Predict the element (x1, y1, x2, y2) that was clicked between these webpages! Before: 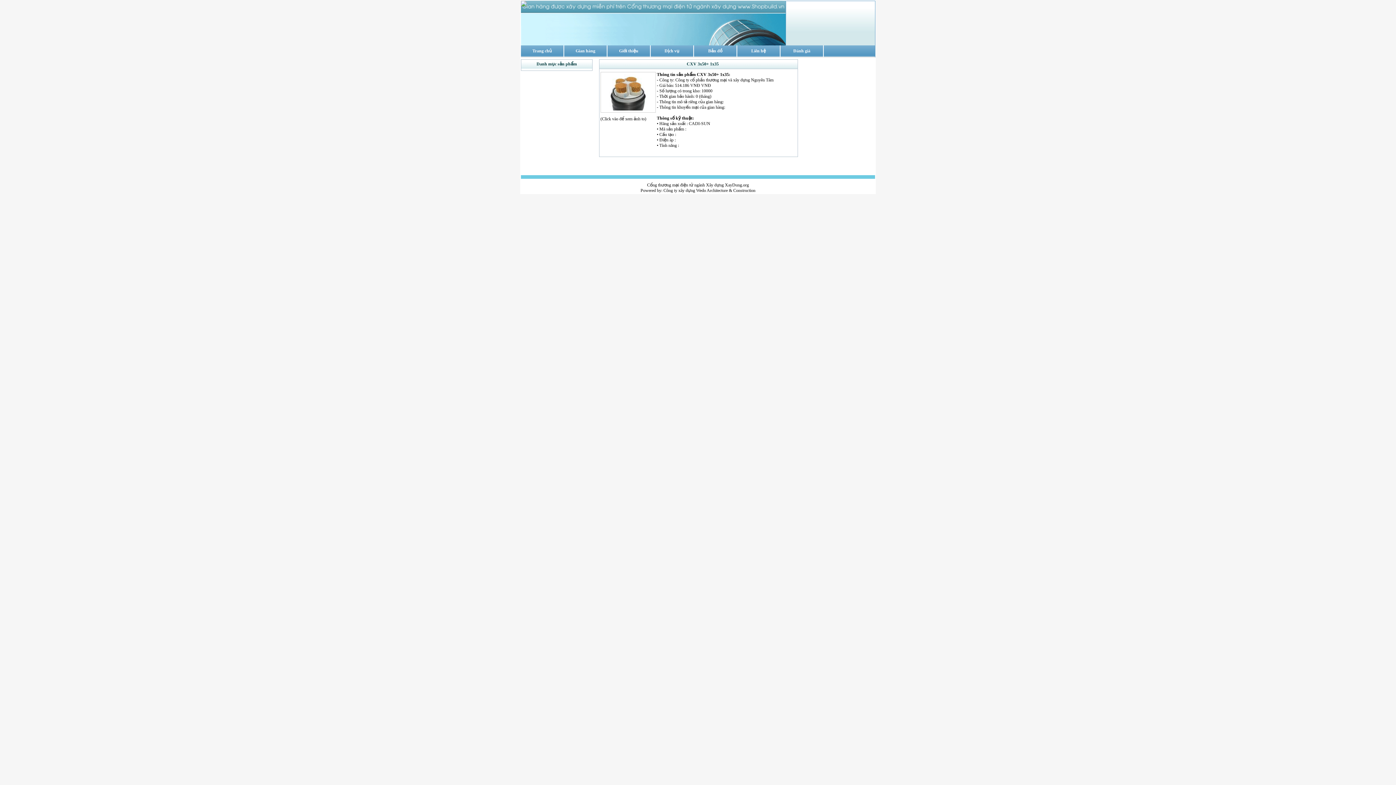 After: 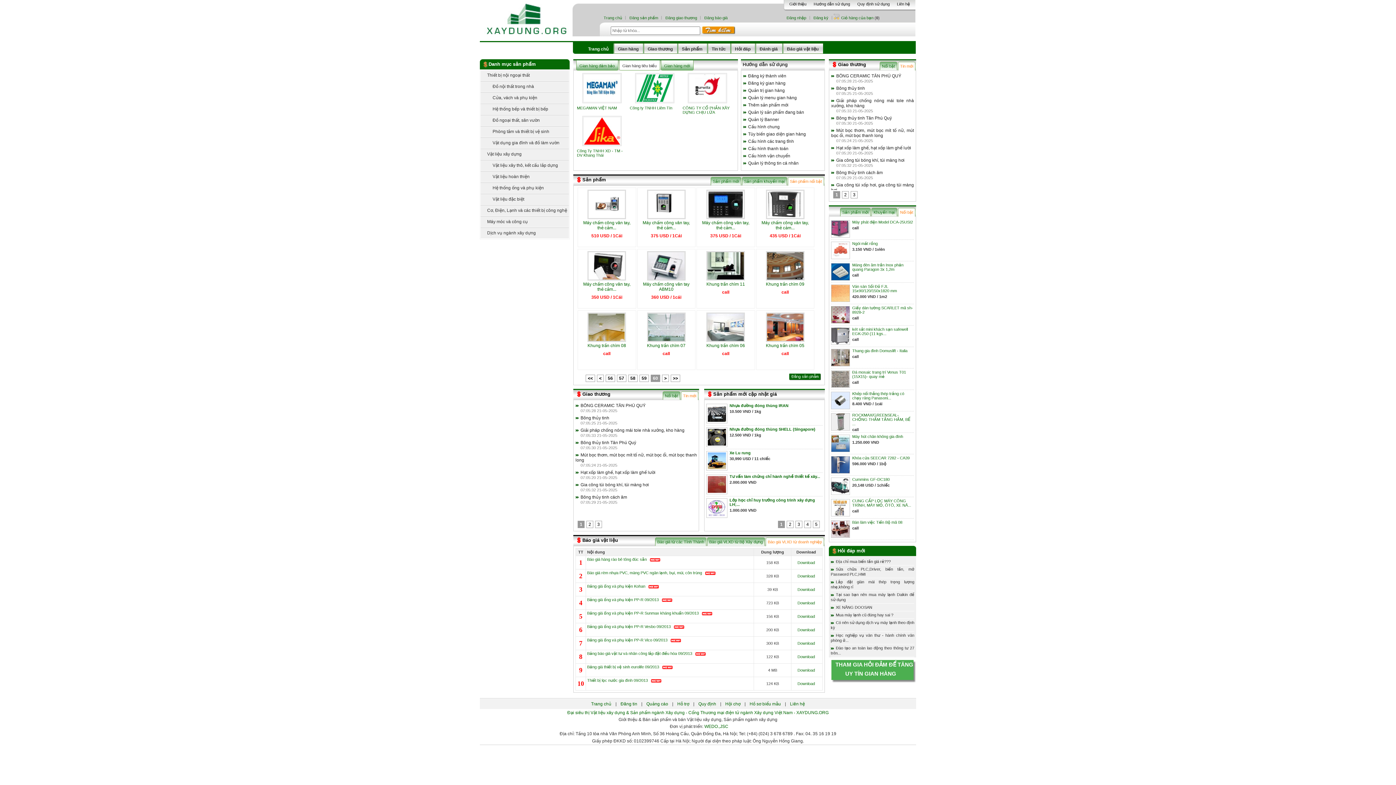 Action: bbox: (532, 48, 552, 53) label: Trang chủ